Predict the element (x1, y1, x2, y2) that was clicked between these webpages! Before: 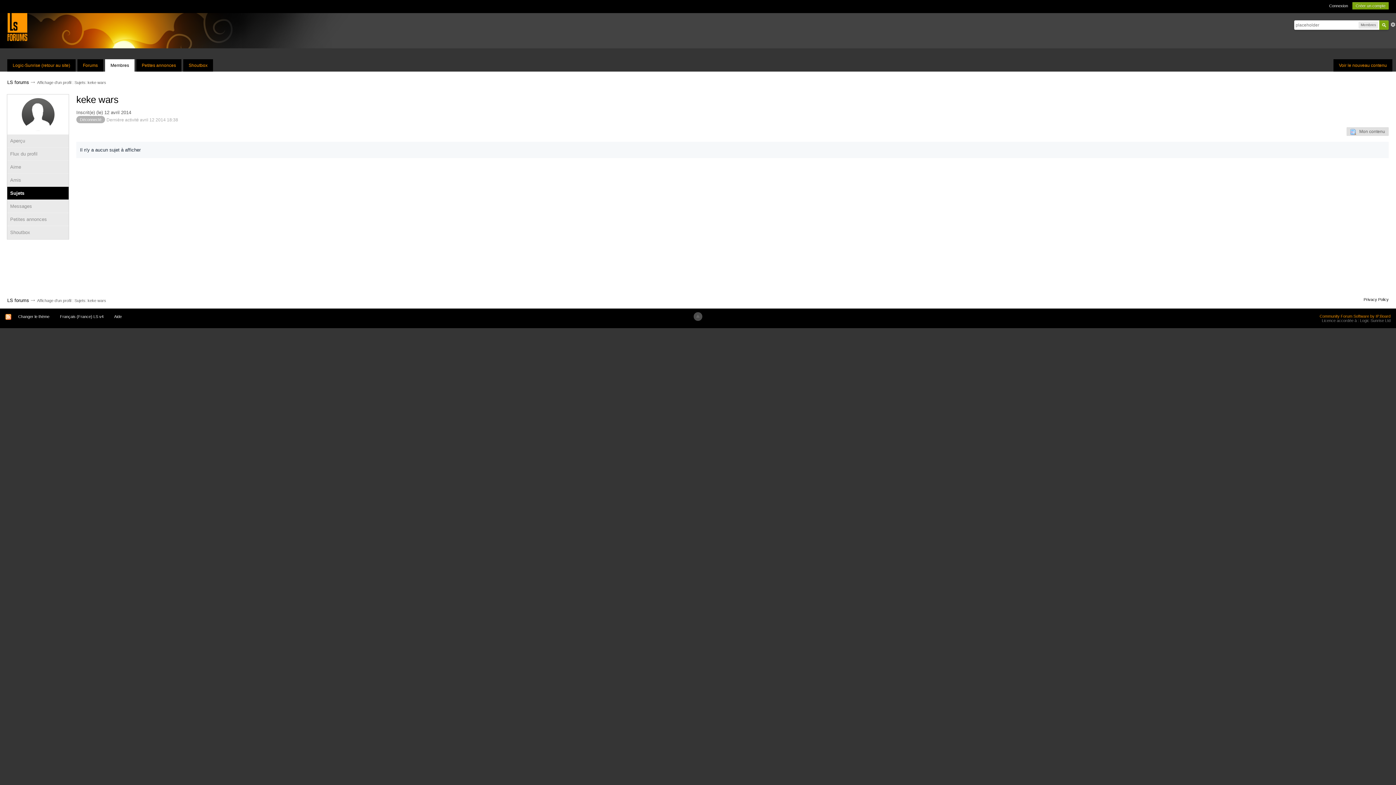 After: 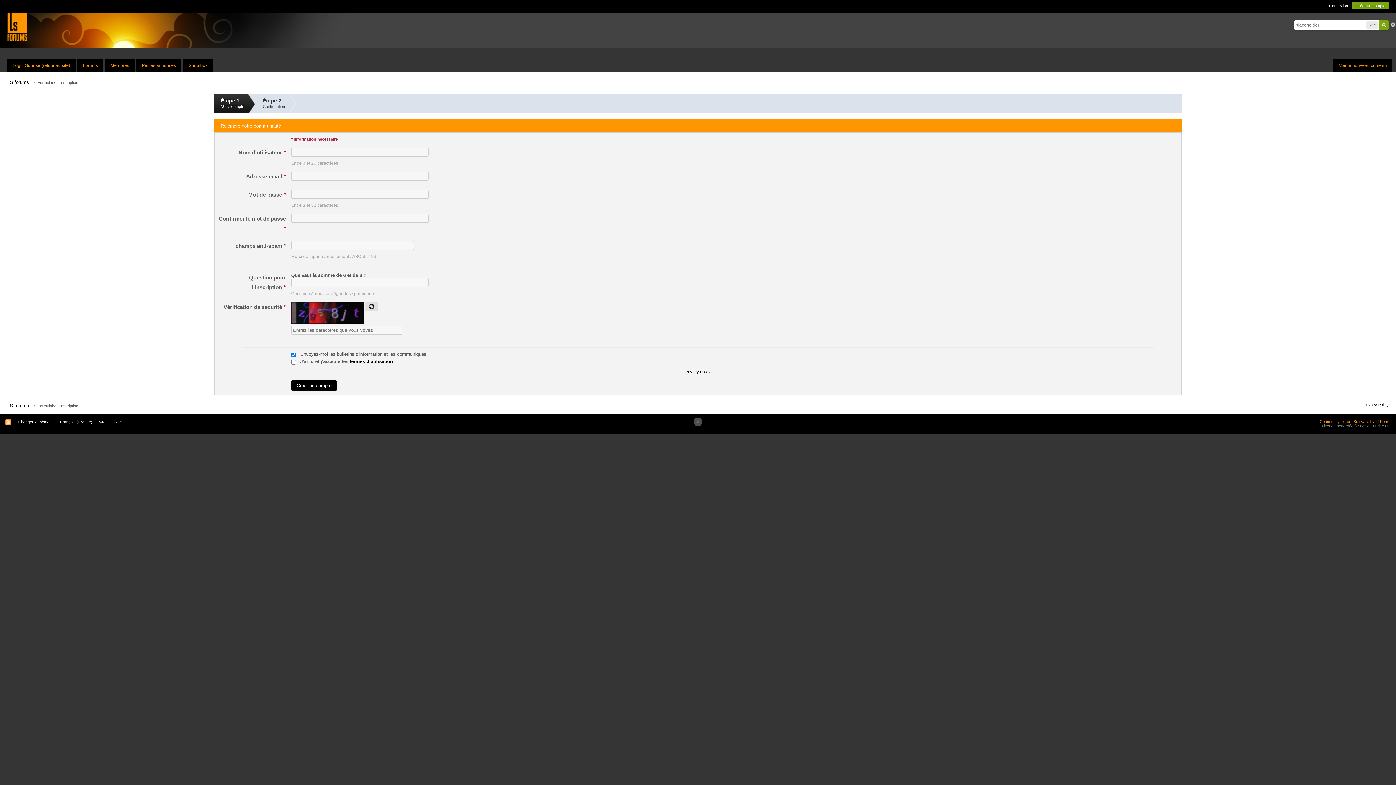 Action: bbox: (1352, 2, 1389, 9) label: Créer un compte